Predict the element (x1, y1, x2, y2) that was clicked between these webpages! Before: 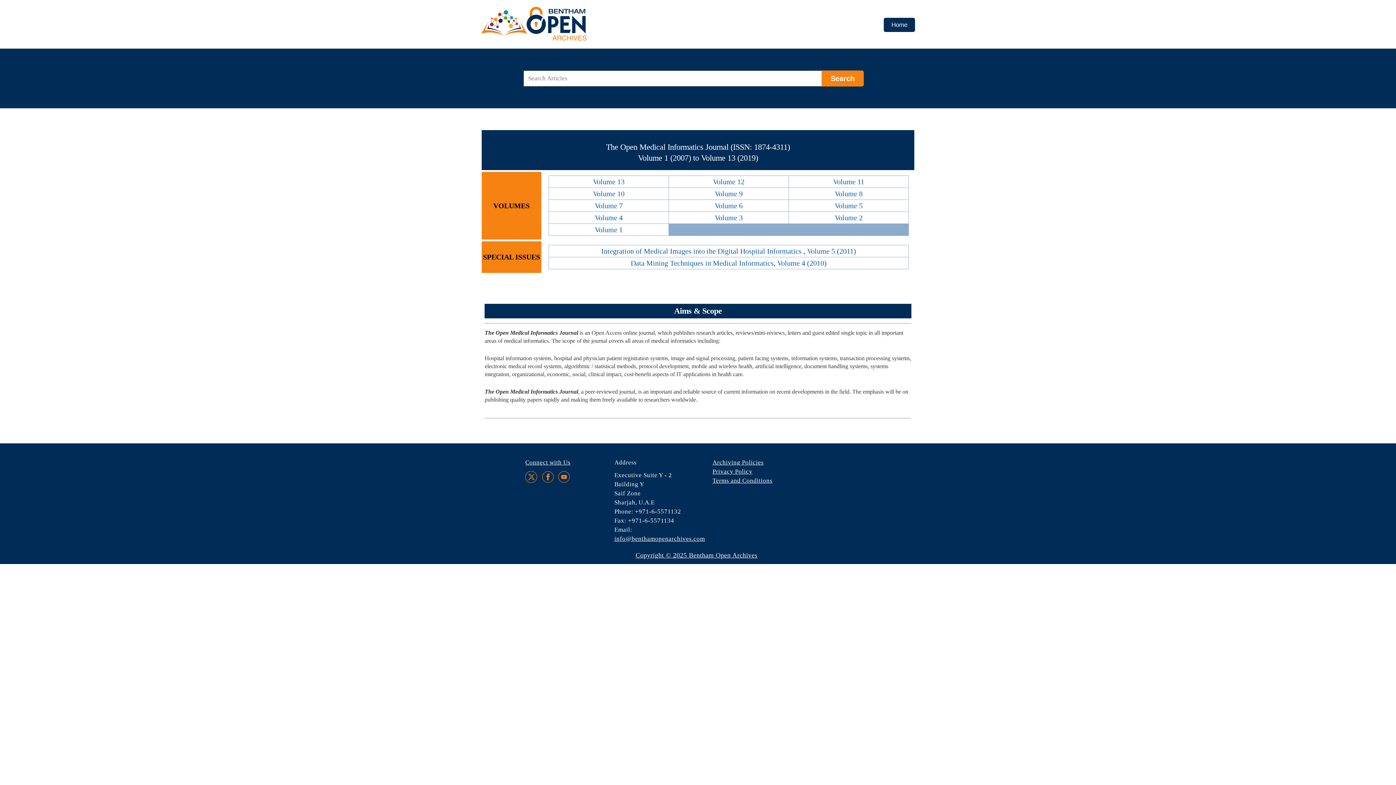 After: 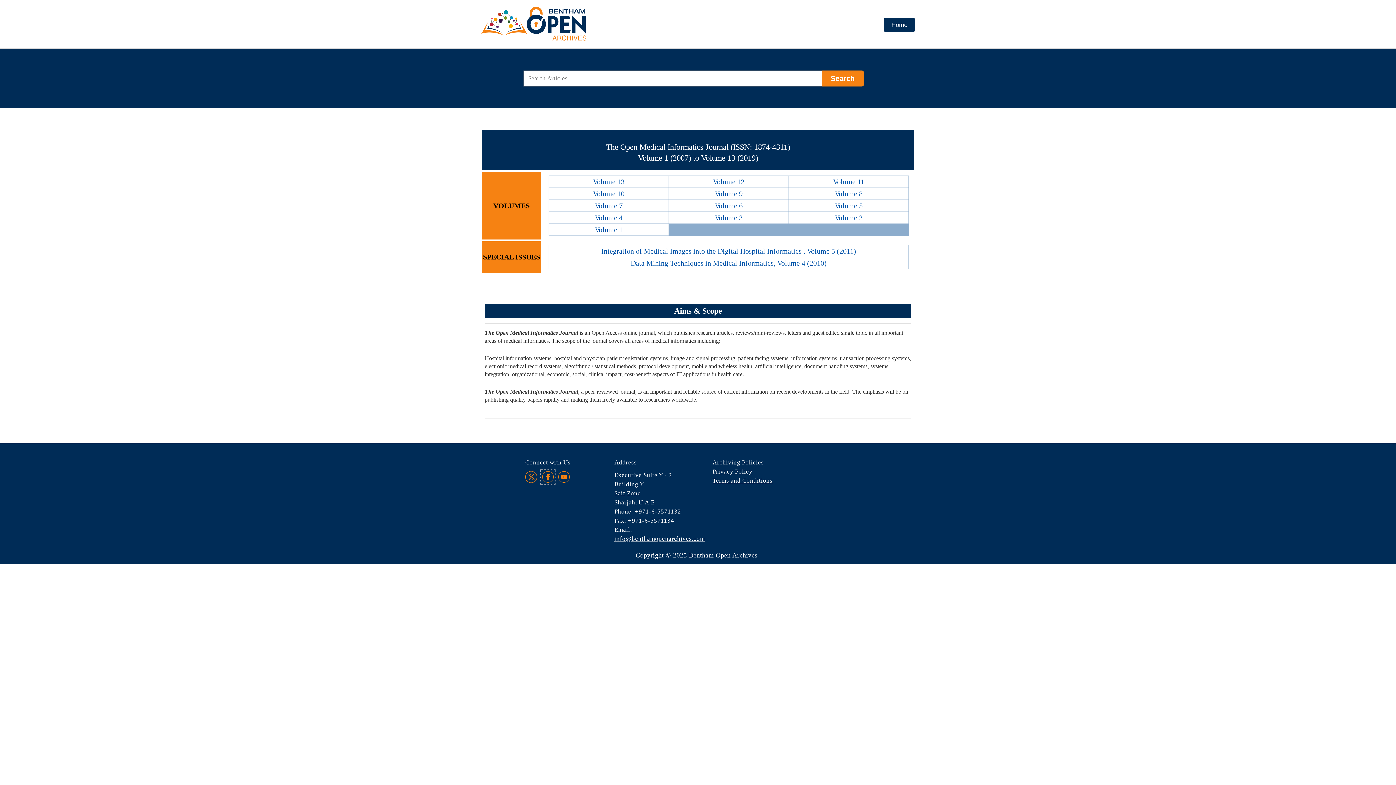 Action: bbox: (541, 470, 554, 483) label: Facebook